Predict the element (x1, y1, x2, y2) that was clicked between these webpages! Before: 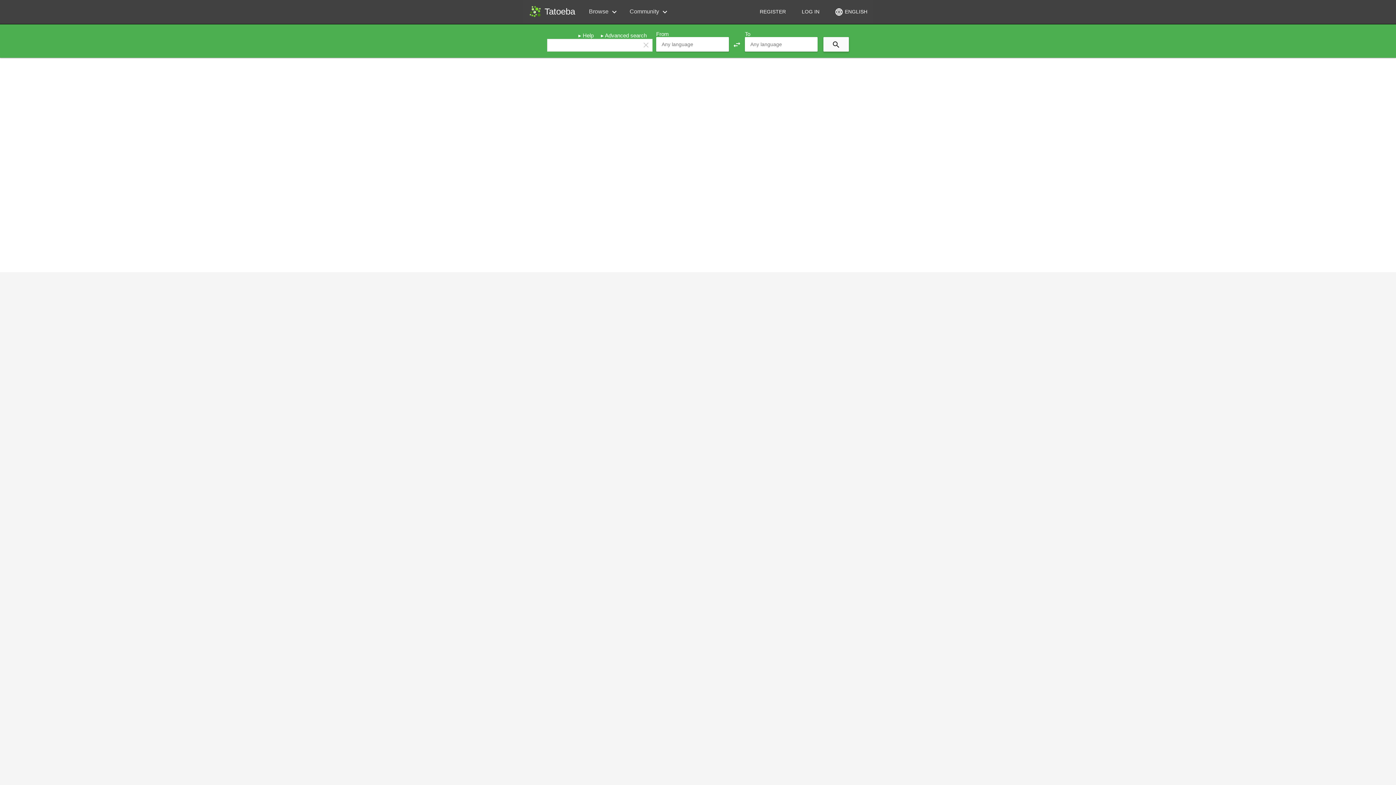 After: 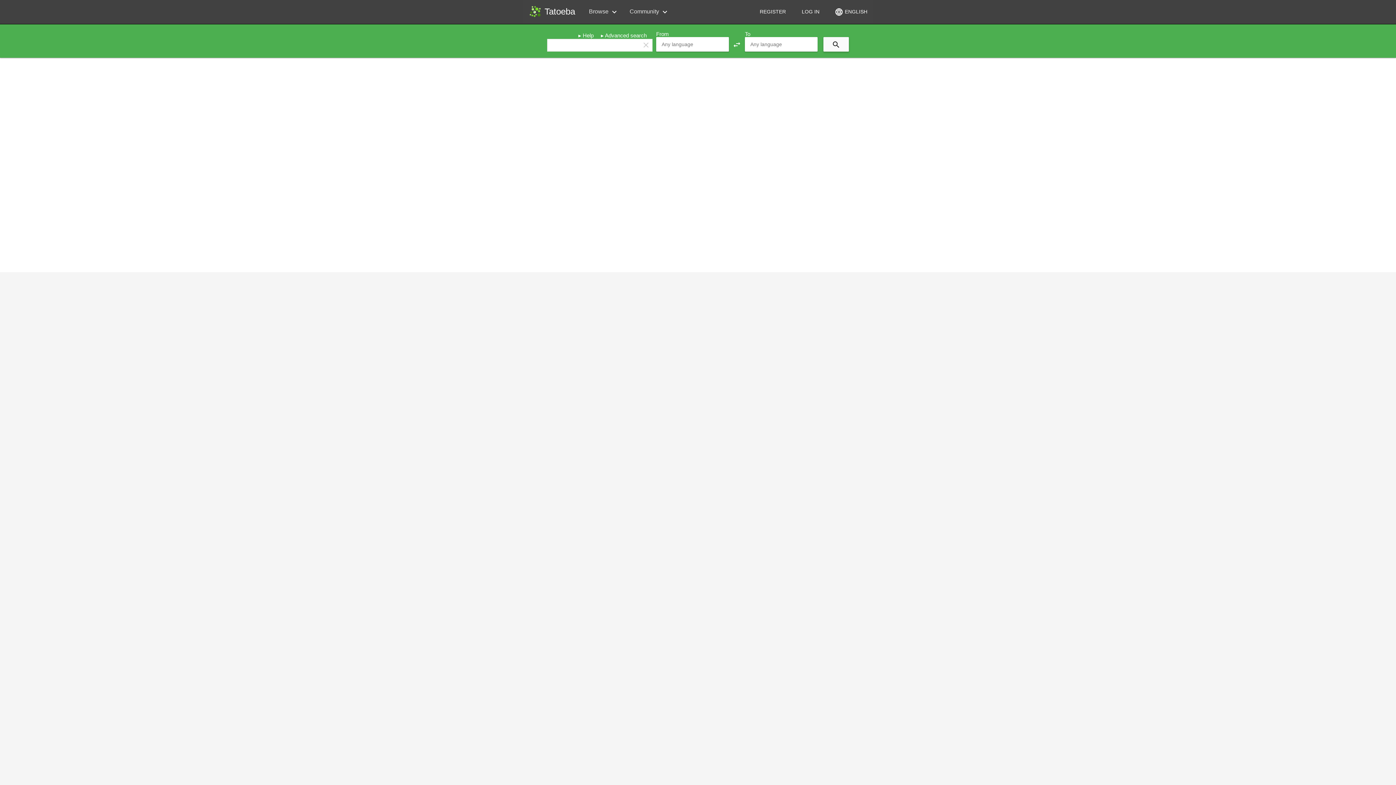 Action: bbox: (729, 36, 745, 51) label: swap_horiz